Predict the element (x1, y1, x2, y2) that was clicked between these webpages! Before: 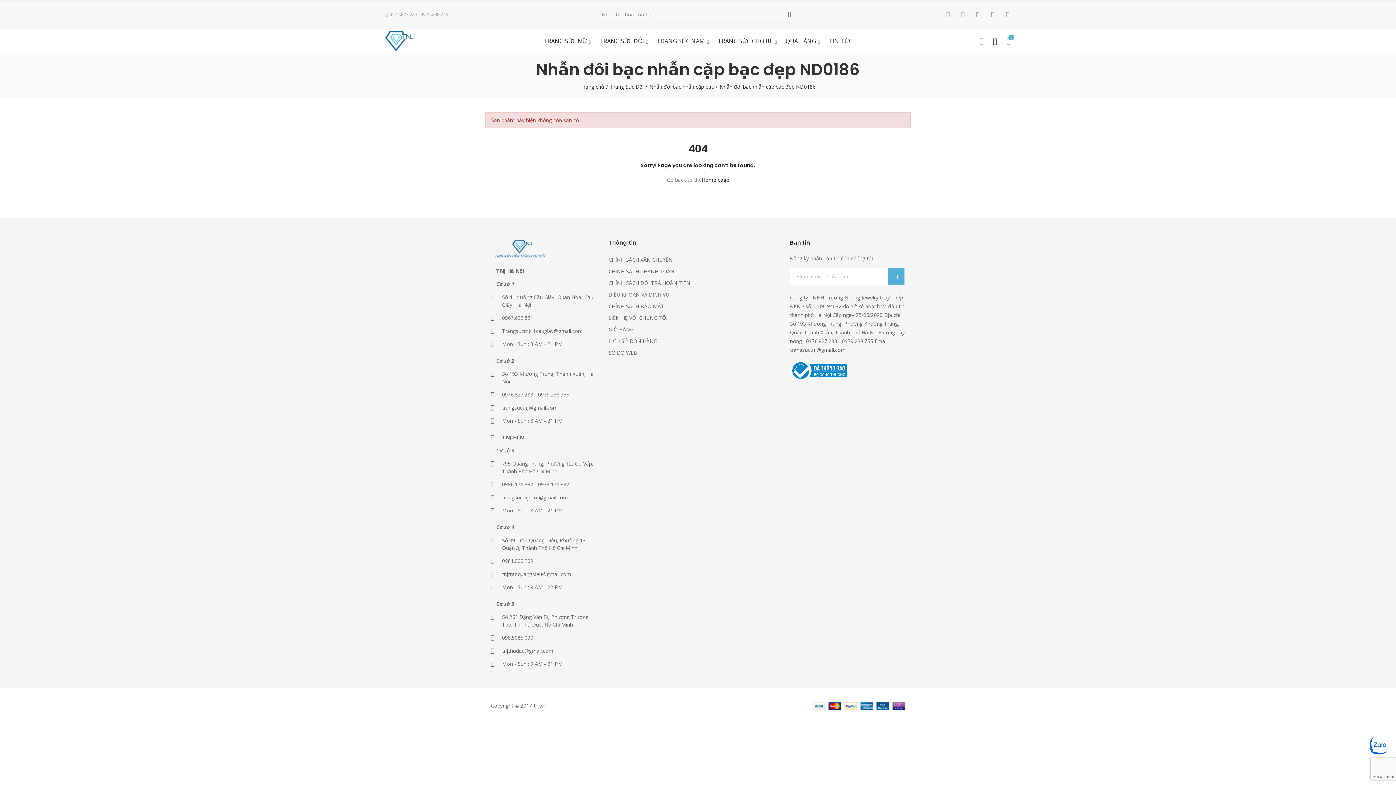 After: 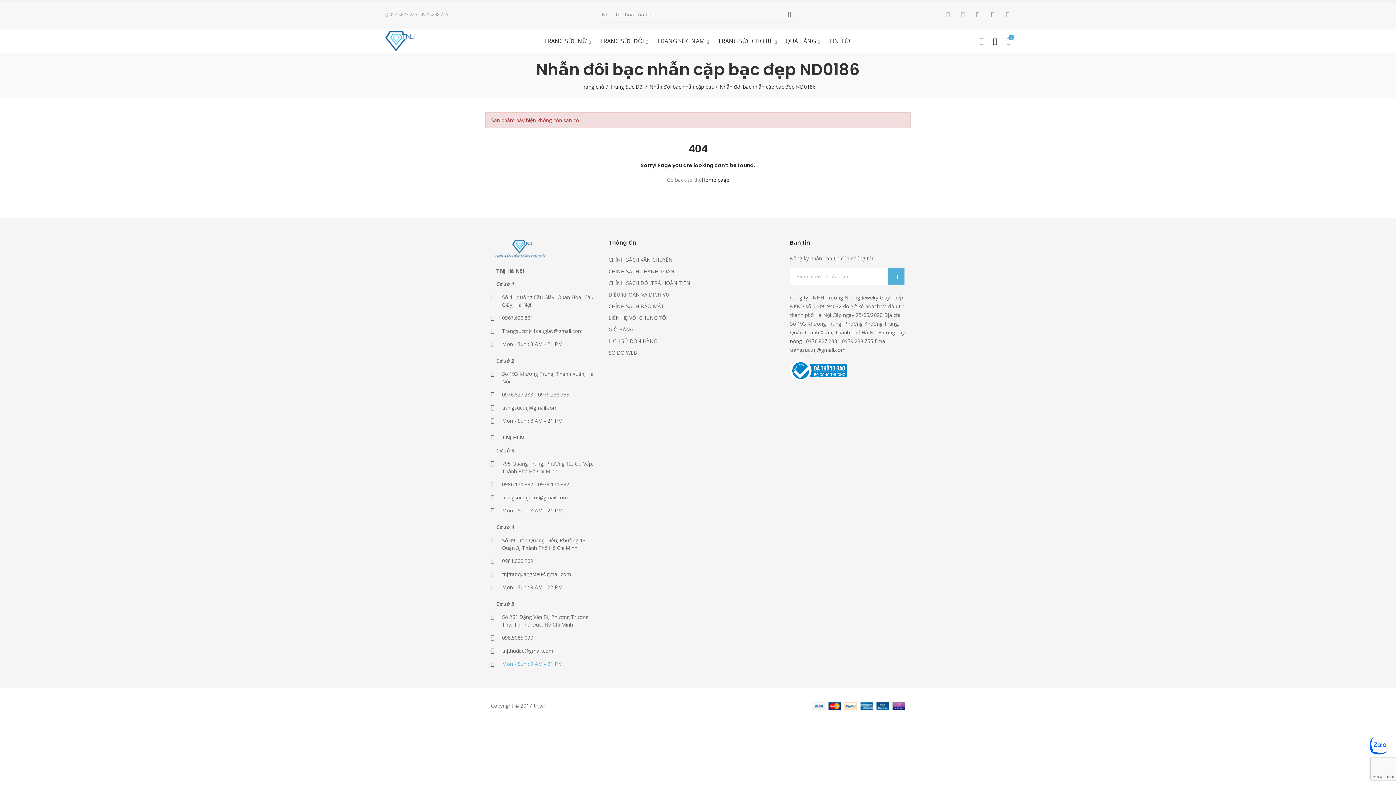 Action: bbox: (490, 660, 597, 668) label: Mon - Sun : 9 AM - 21 PM